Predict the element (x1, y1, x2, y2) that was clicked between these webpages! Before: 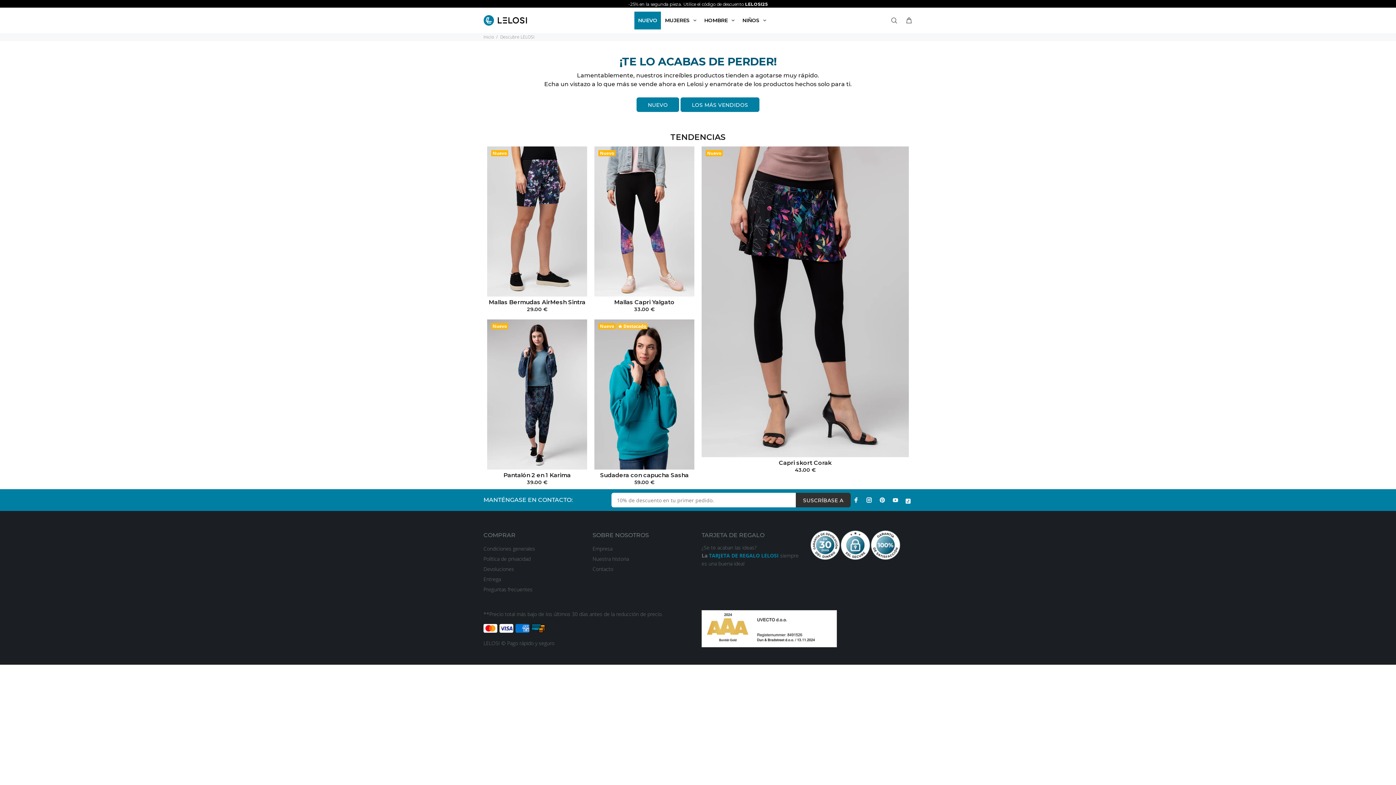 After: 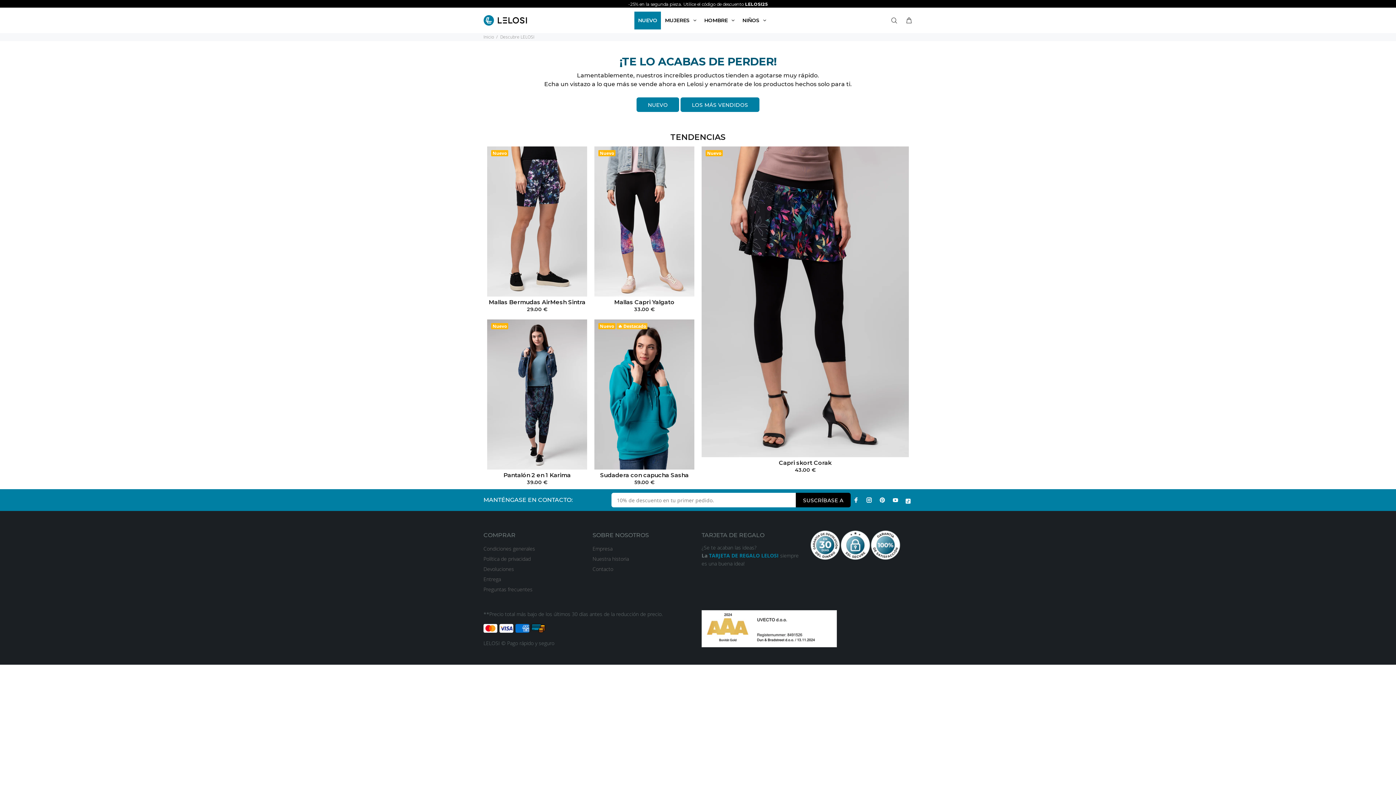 Action: bbox: (796, 493, 850, 507) label: SUSCRÍBASE A